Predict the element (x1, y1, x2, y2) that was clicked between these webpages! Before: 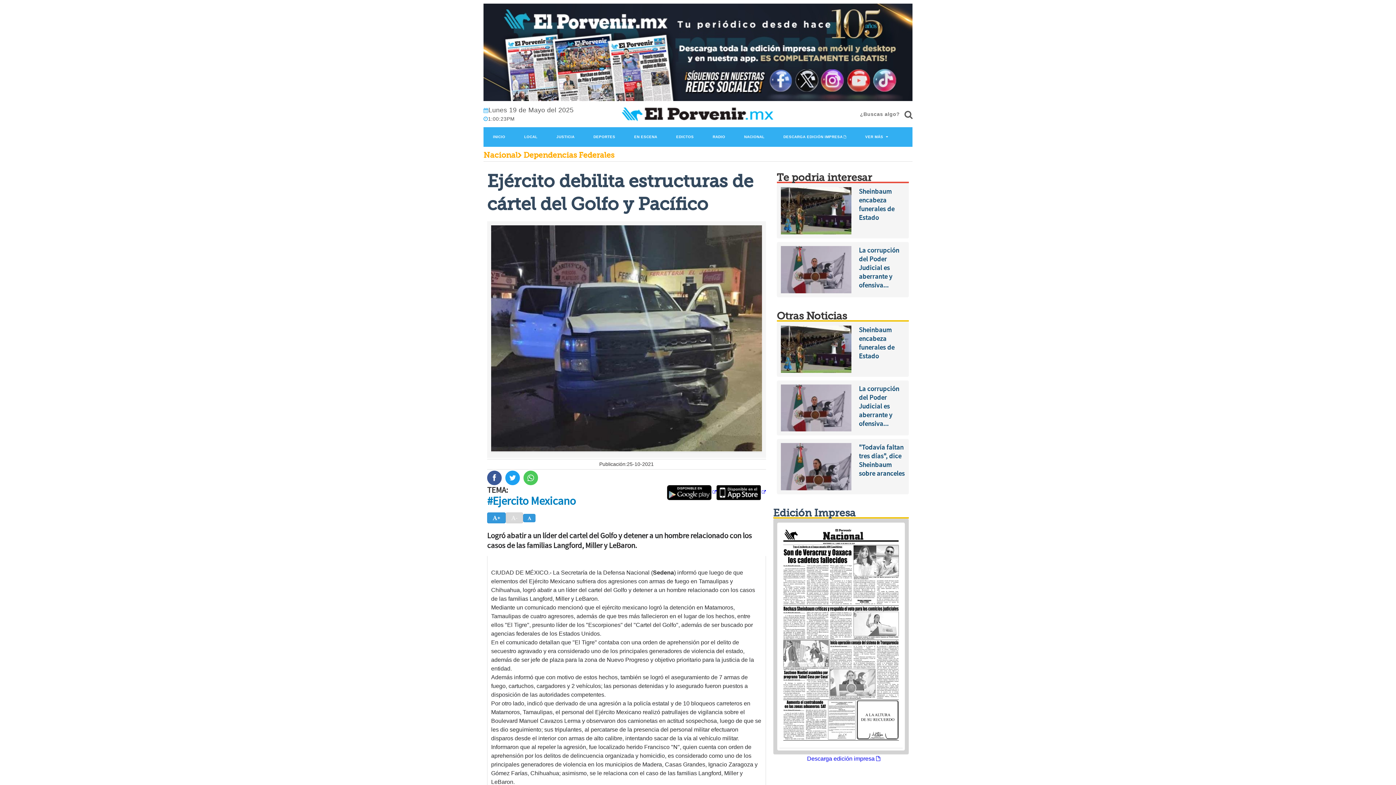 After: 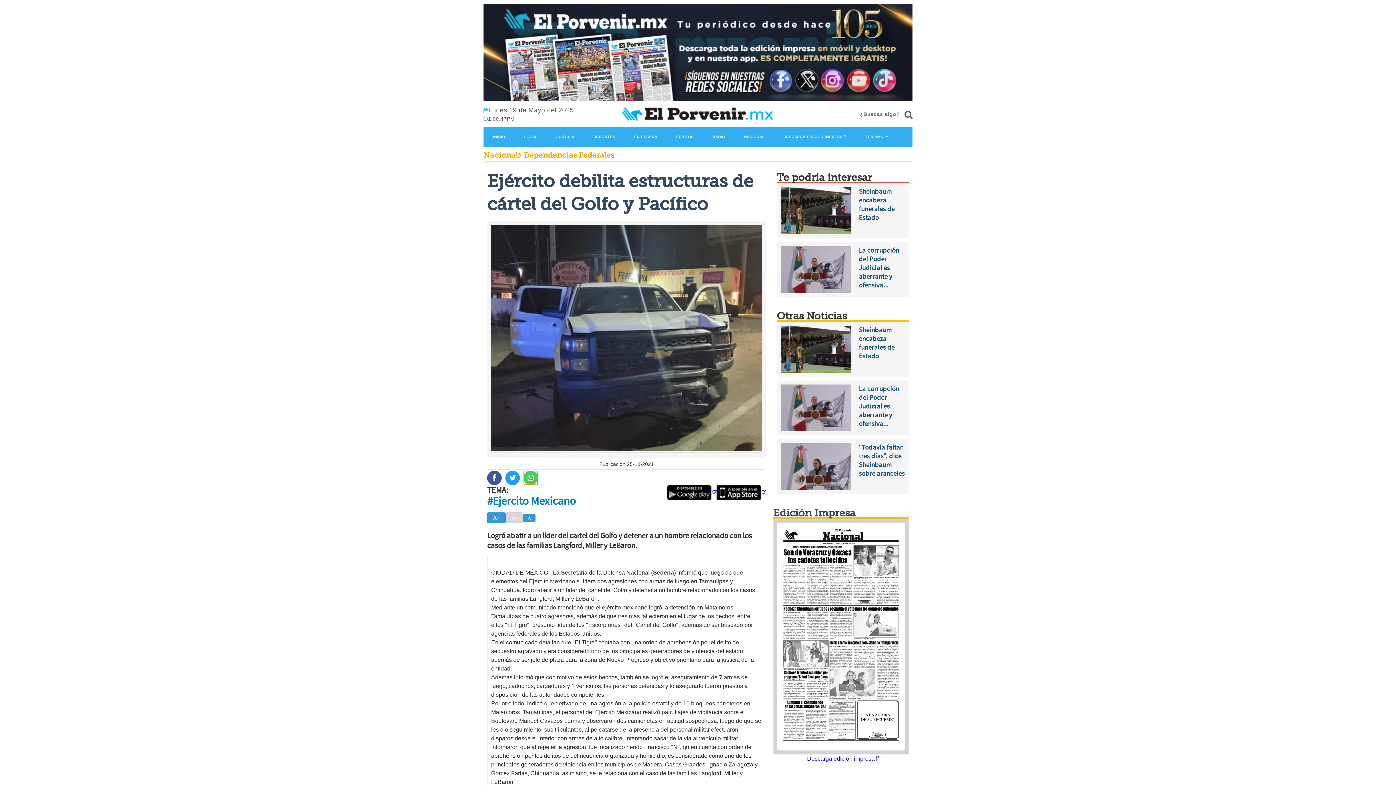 Action: label: Share Whatsapp bbox: (523, 470, 538, 485)